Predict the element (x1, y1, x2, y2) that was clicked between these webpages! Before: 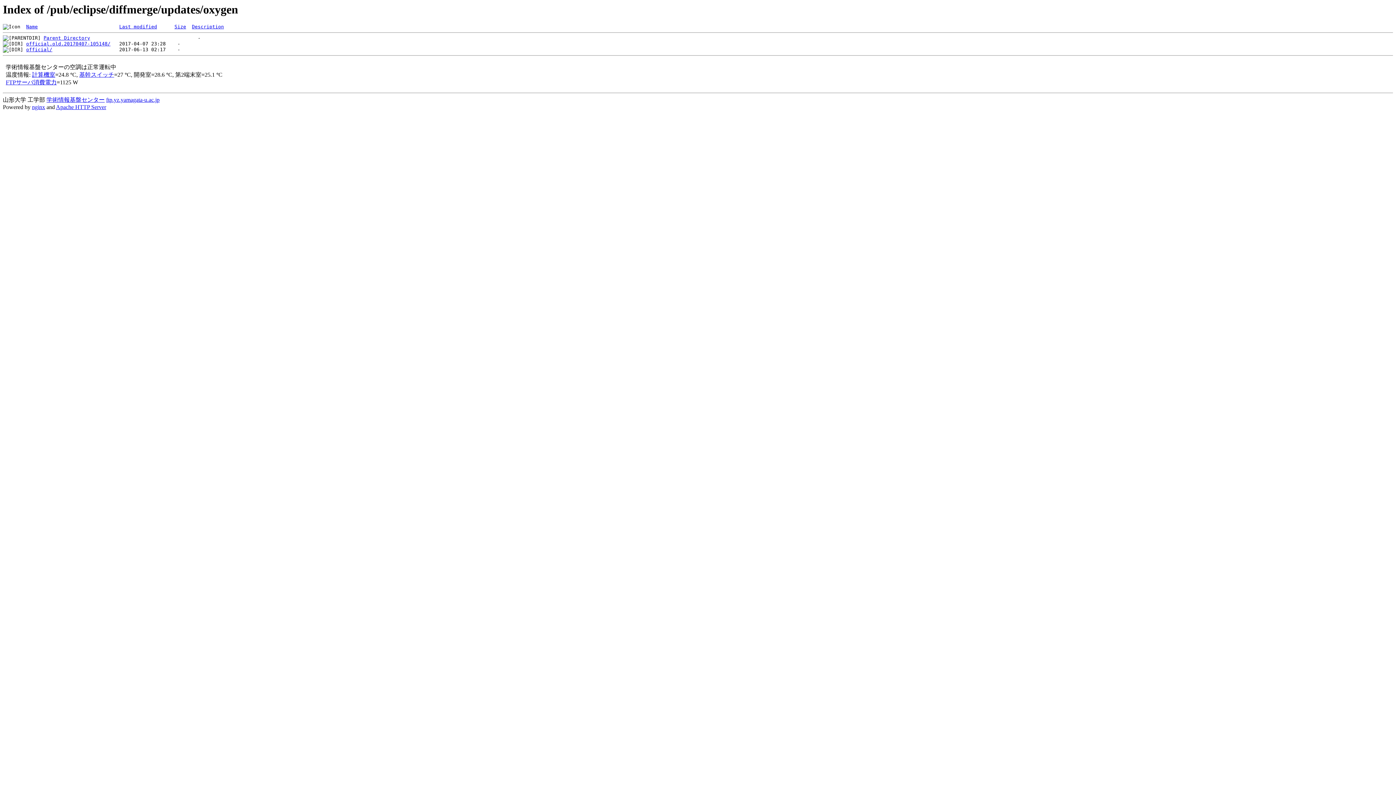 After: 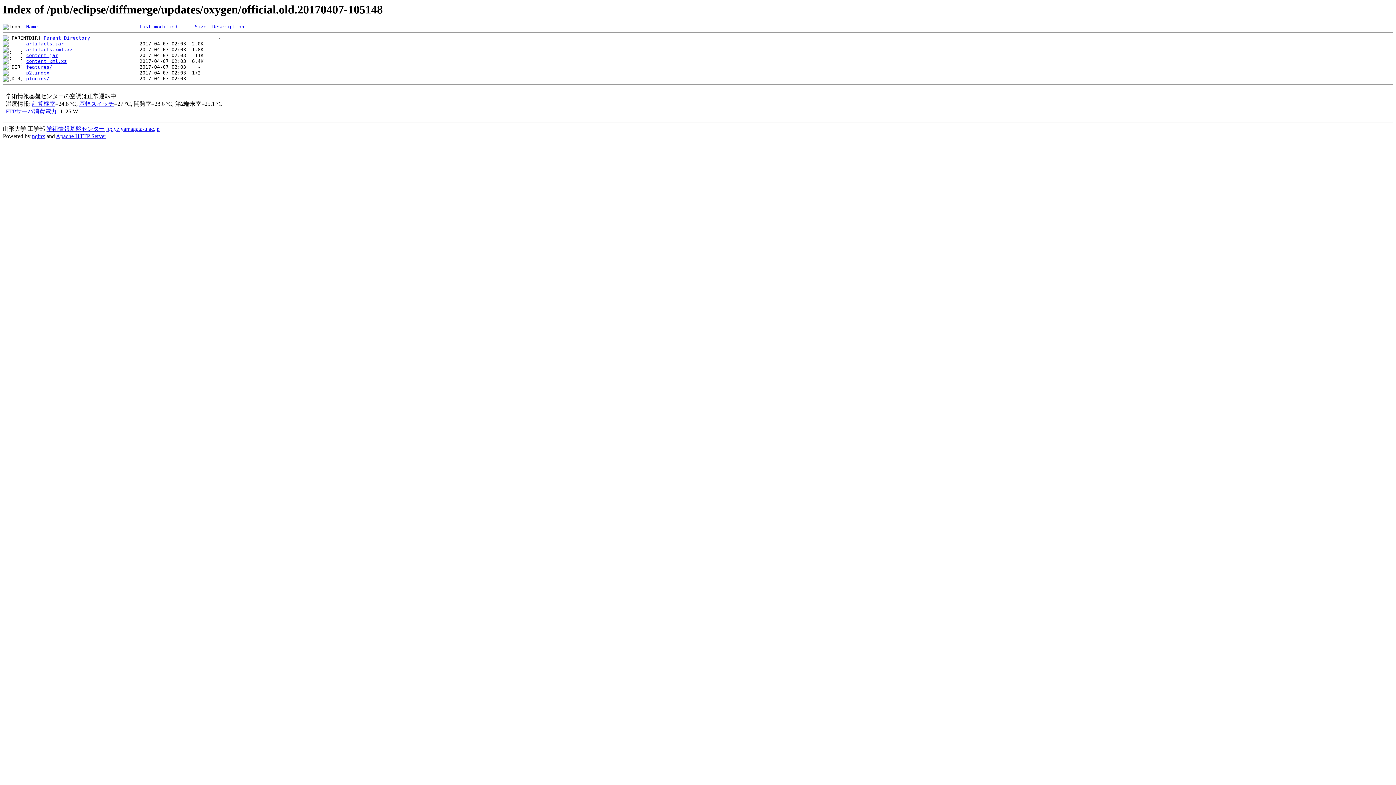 Action: label: official.old.20170407-105148/ bbox: (26, 41, 110, 46)